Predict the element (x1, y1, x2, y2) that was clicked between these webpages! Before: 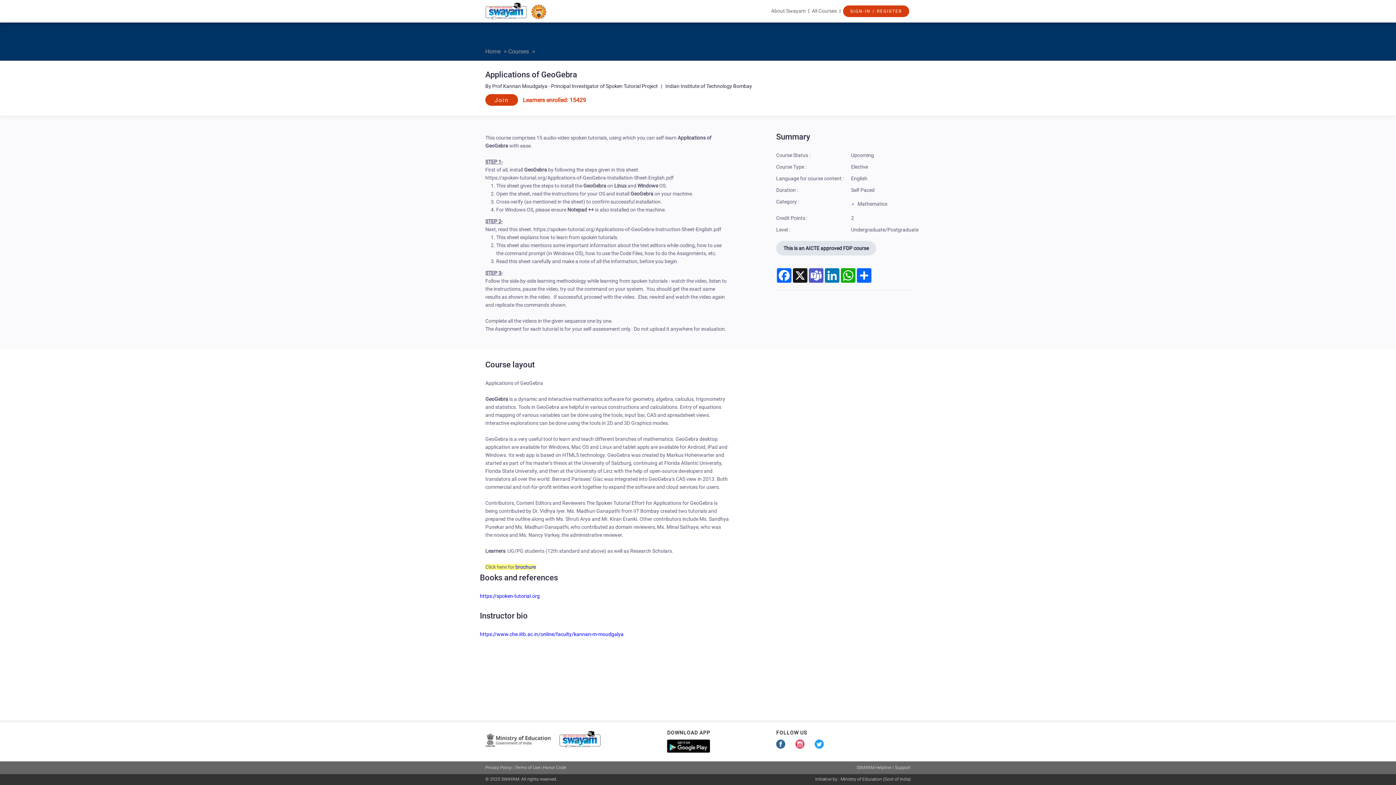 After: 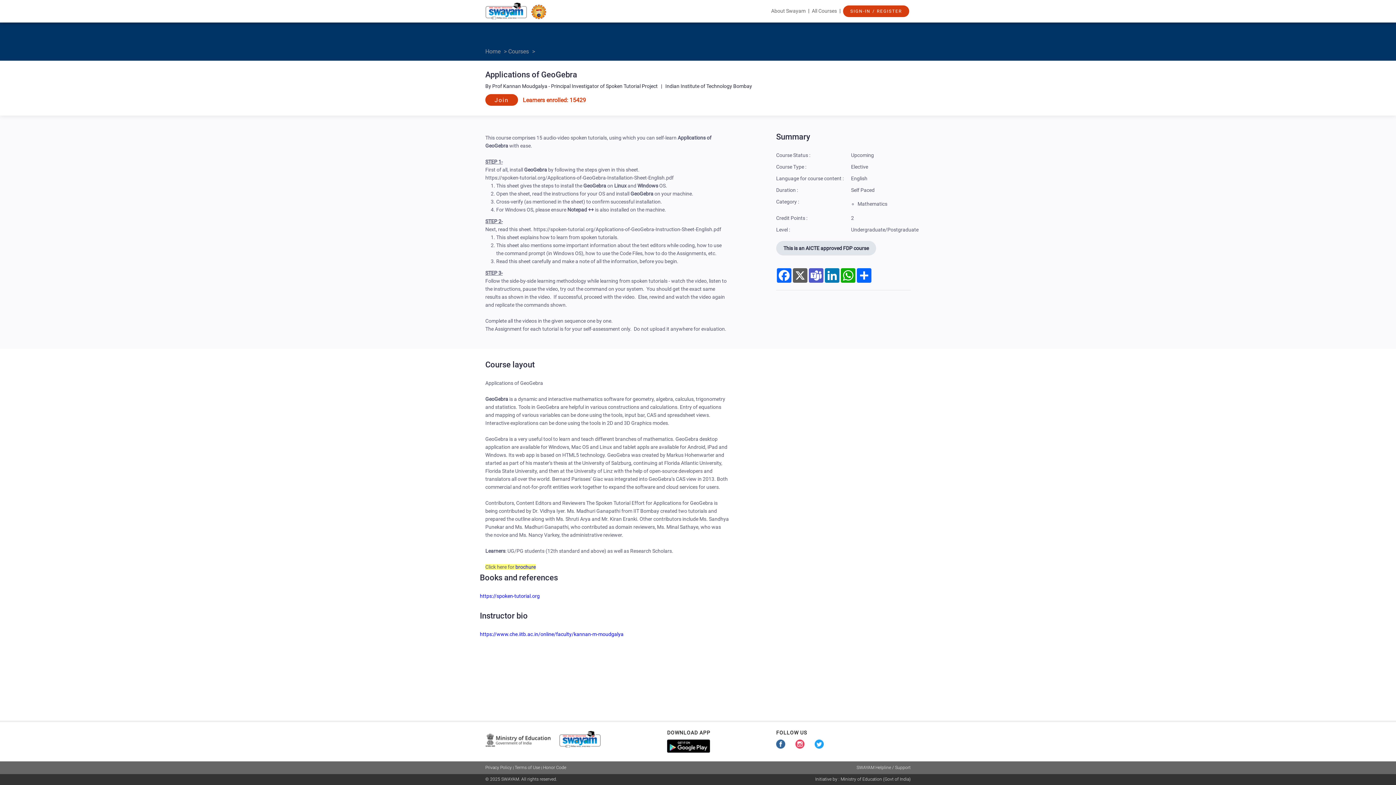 Action: bbox: (792, 268, 808, 282) label: X